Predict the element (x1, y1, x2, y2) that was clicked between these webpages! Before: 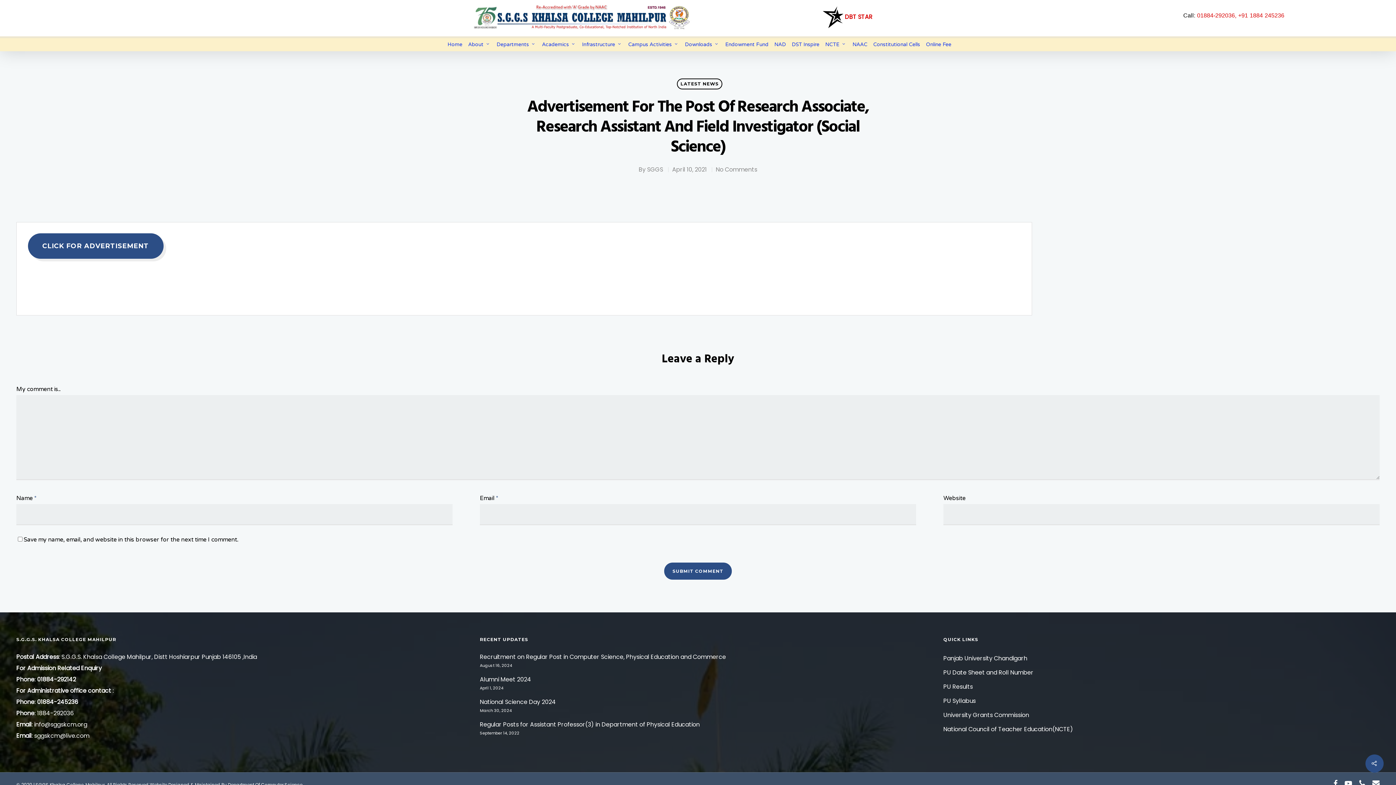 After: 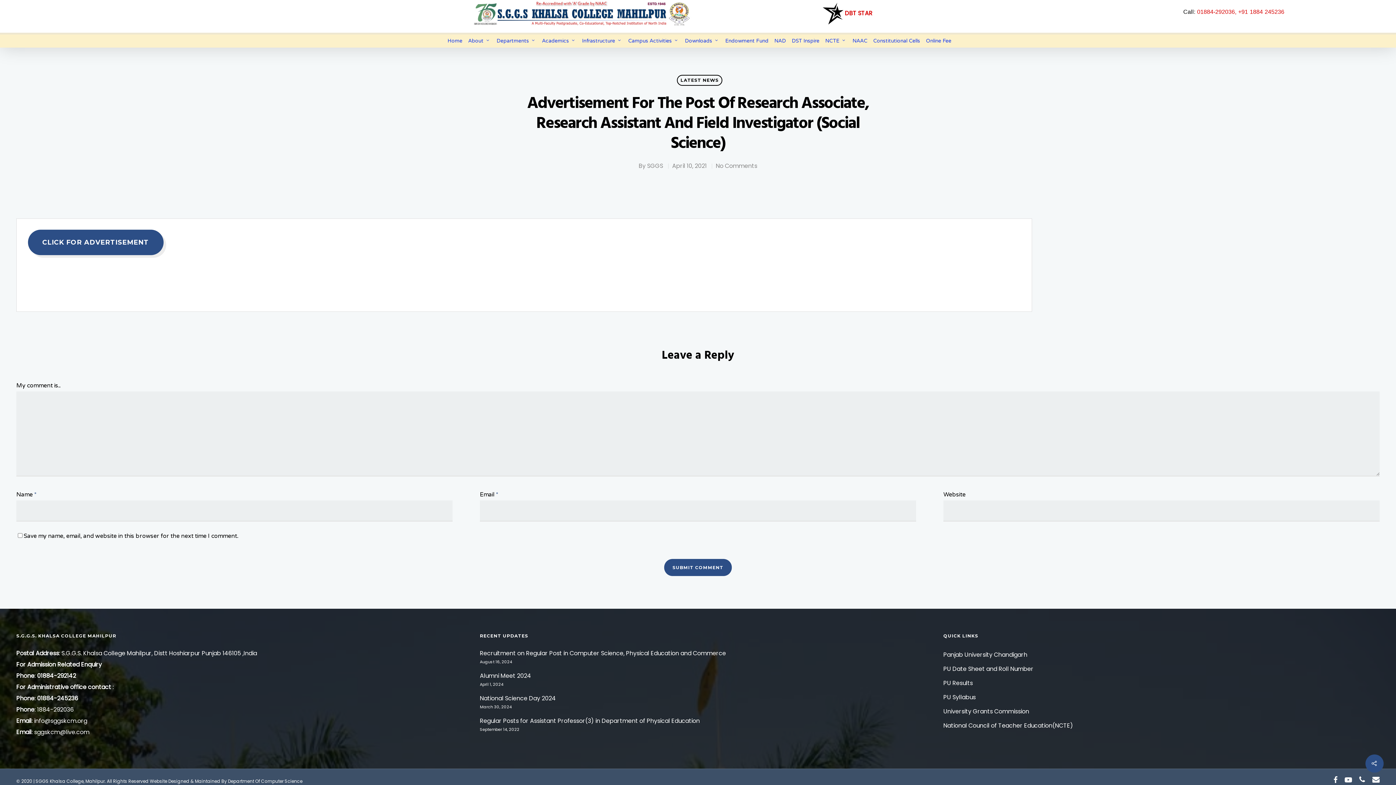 Action: bbox: (1345, 780, 1352, 789)